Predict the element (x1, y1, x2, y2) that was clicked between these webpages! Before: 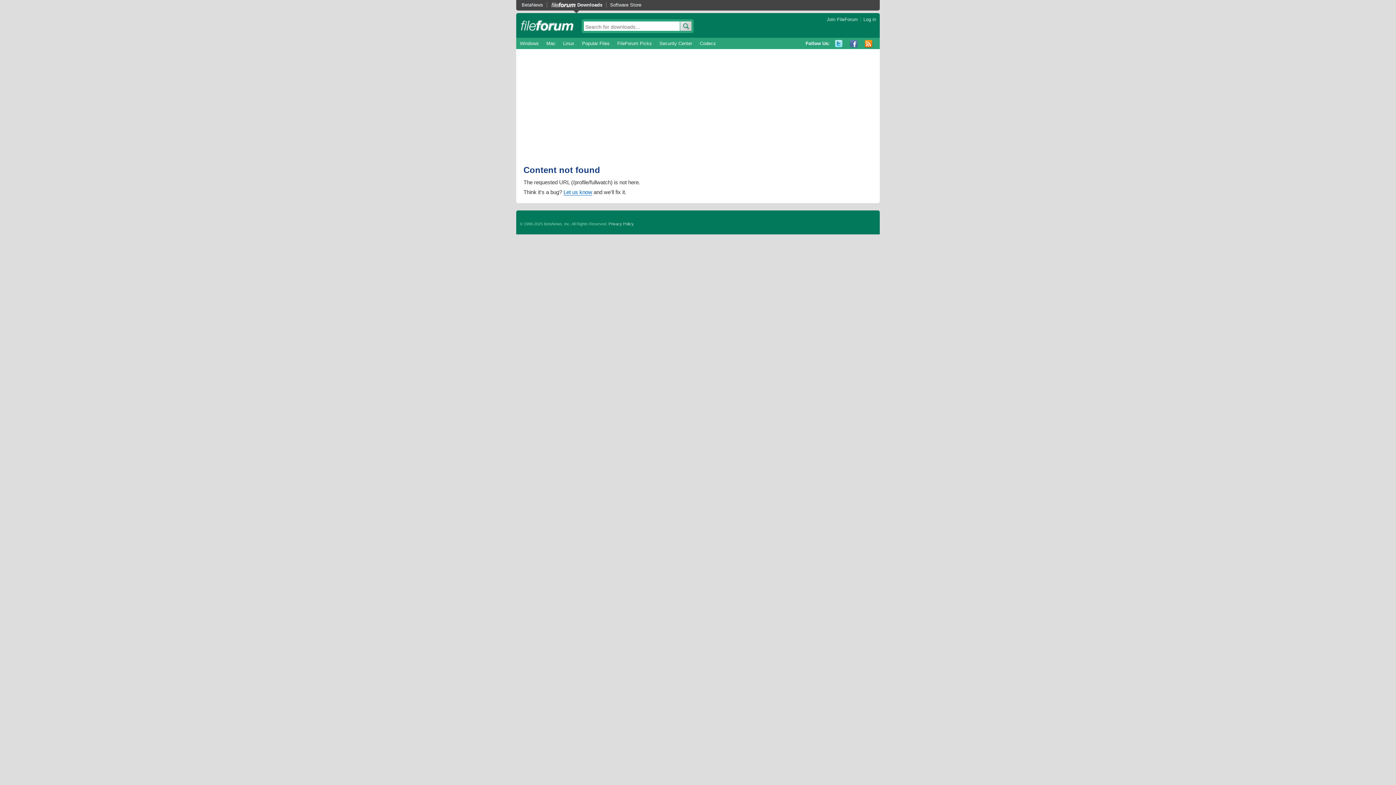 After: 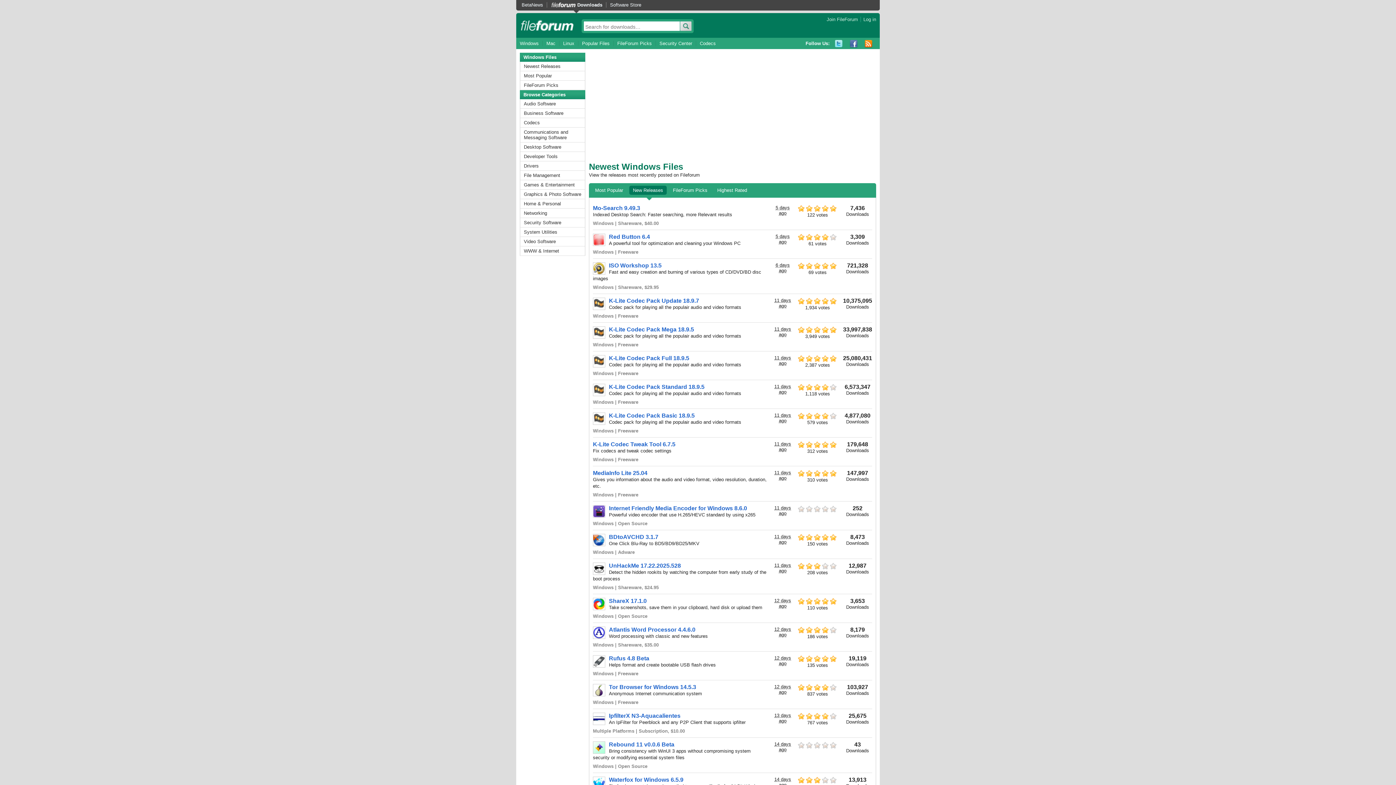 Action: bbox: (520, 40, 542, 46) label: Windows